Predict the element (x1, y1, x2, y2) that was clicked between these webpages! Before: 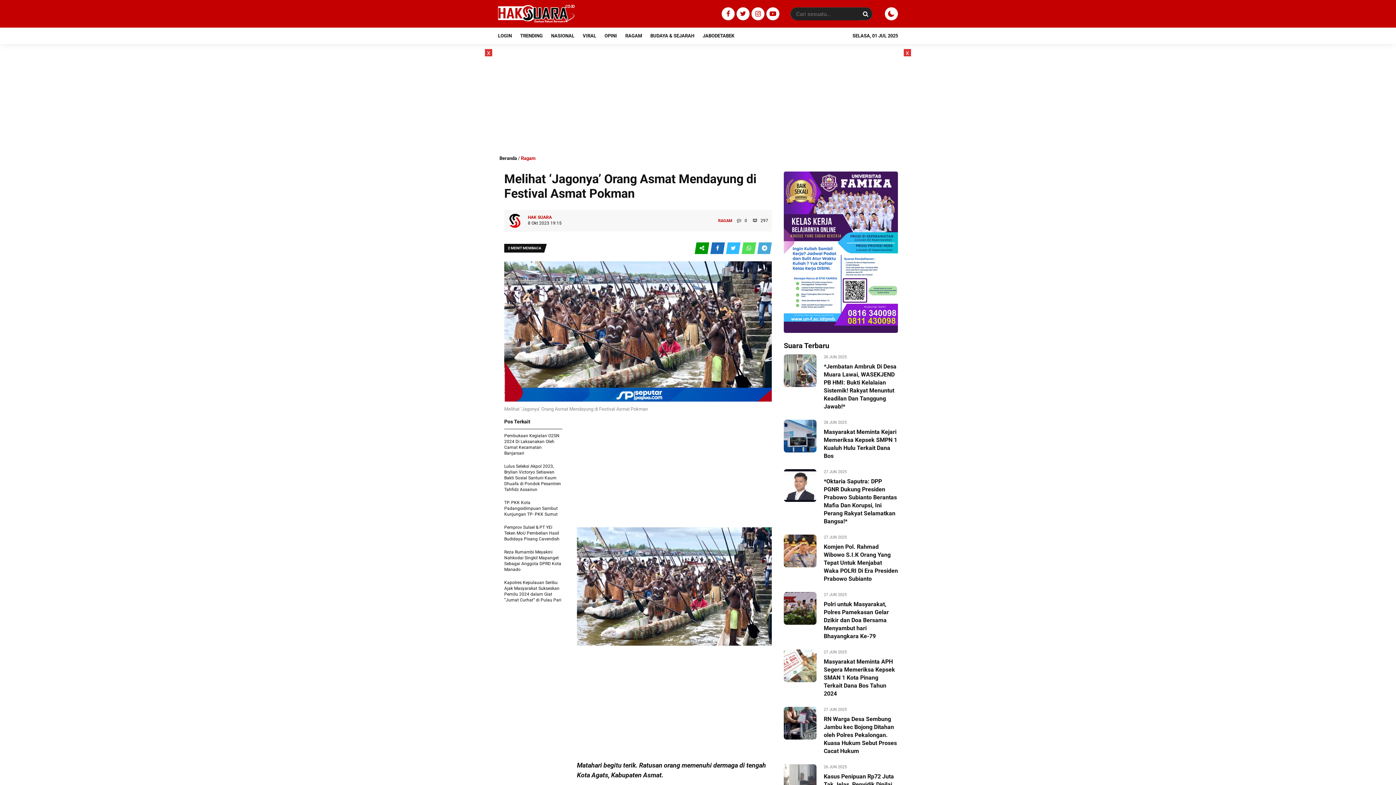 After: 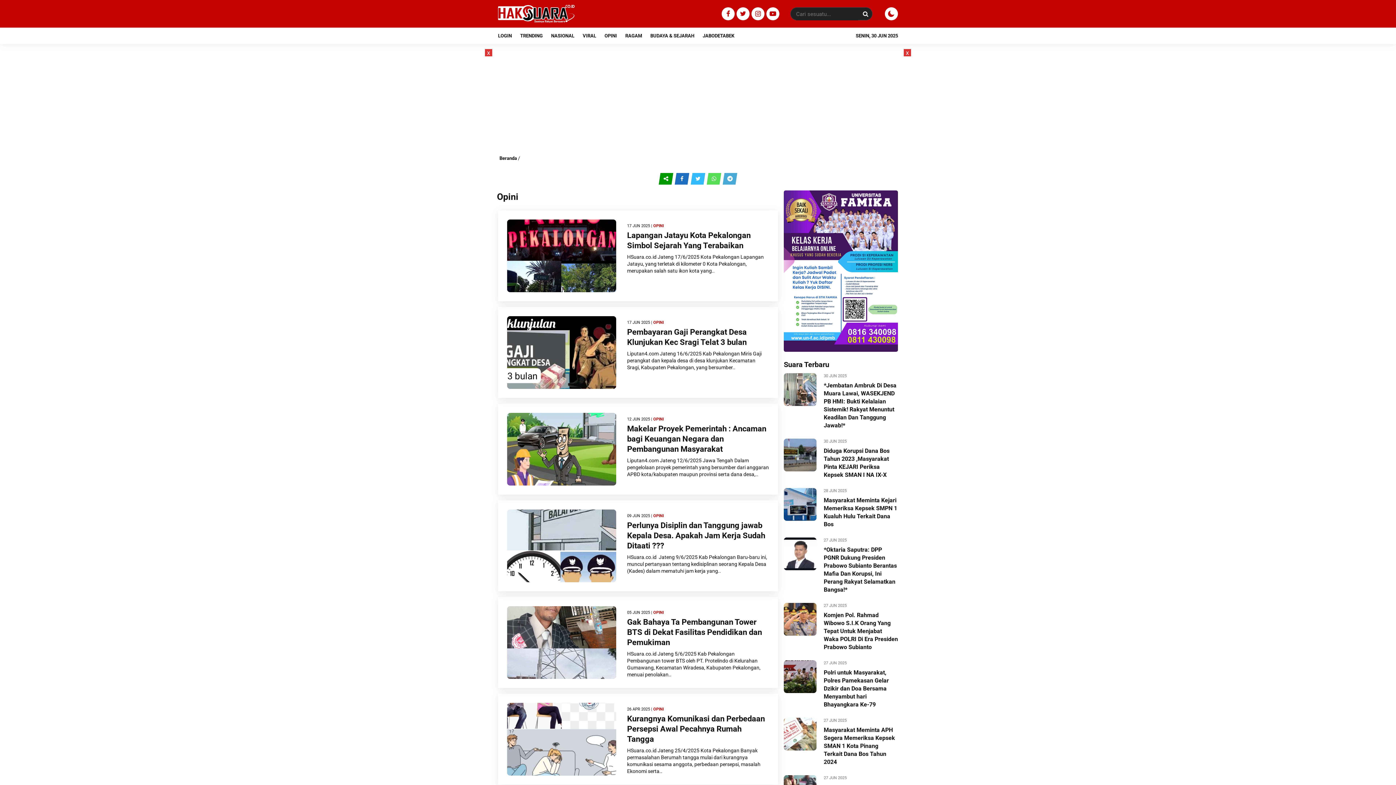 Action: bbox: (604, 28, 624, 44) label: OPINI